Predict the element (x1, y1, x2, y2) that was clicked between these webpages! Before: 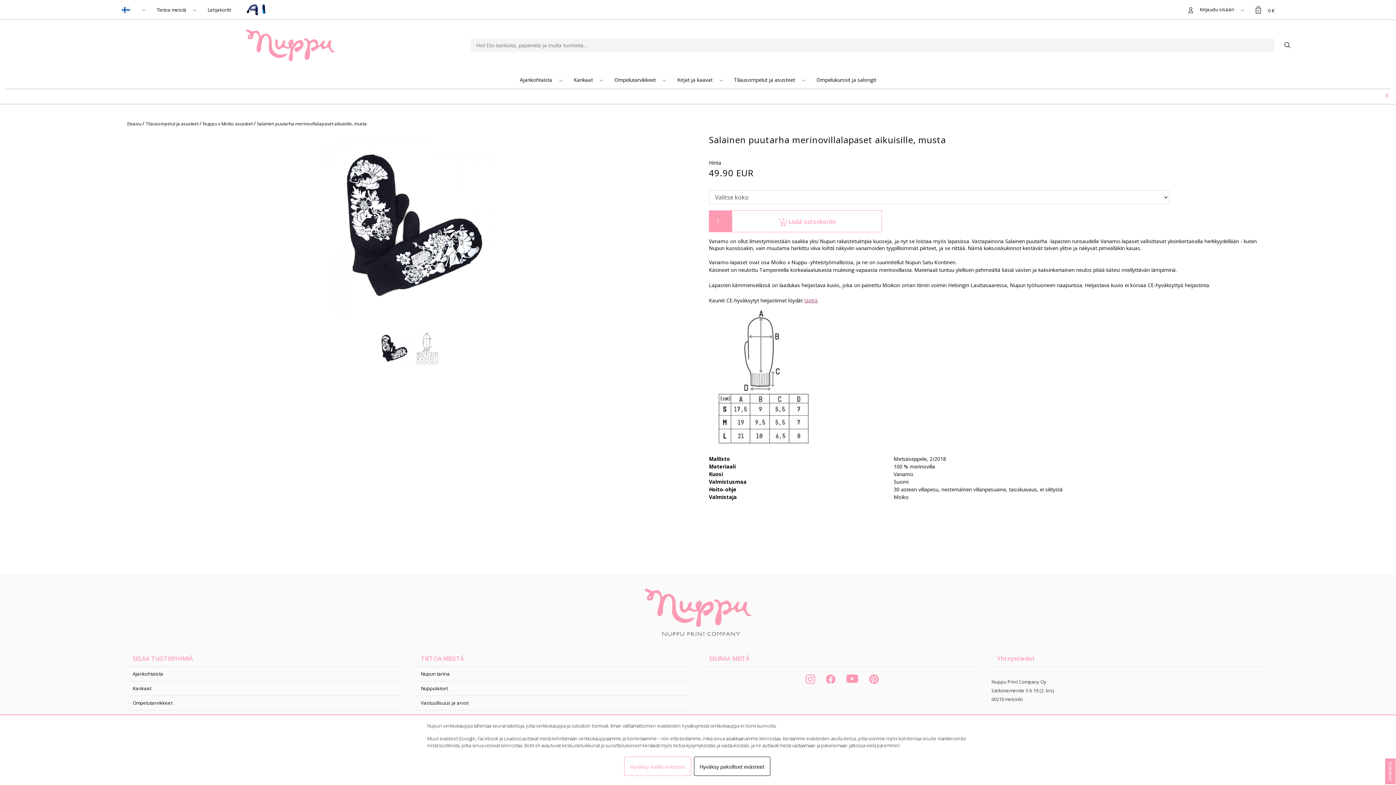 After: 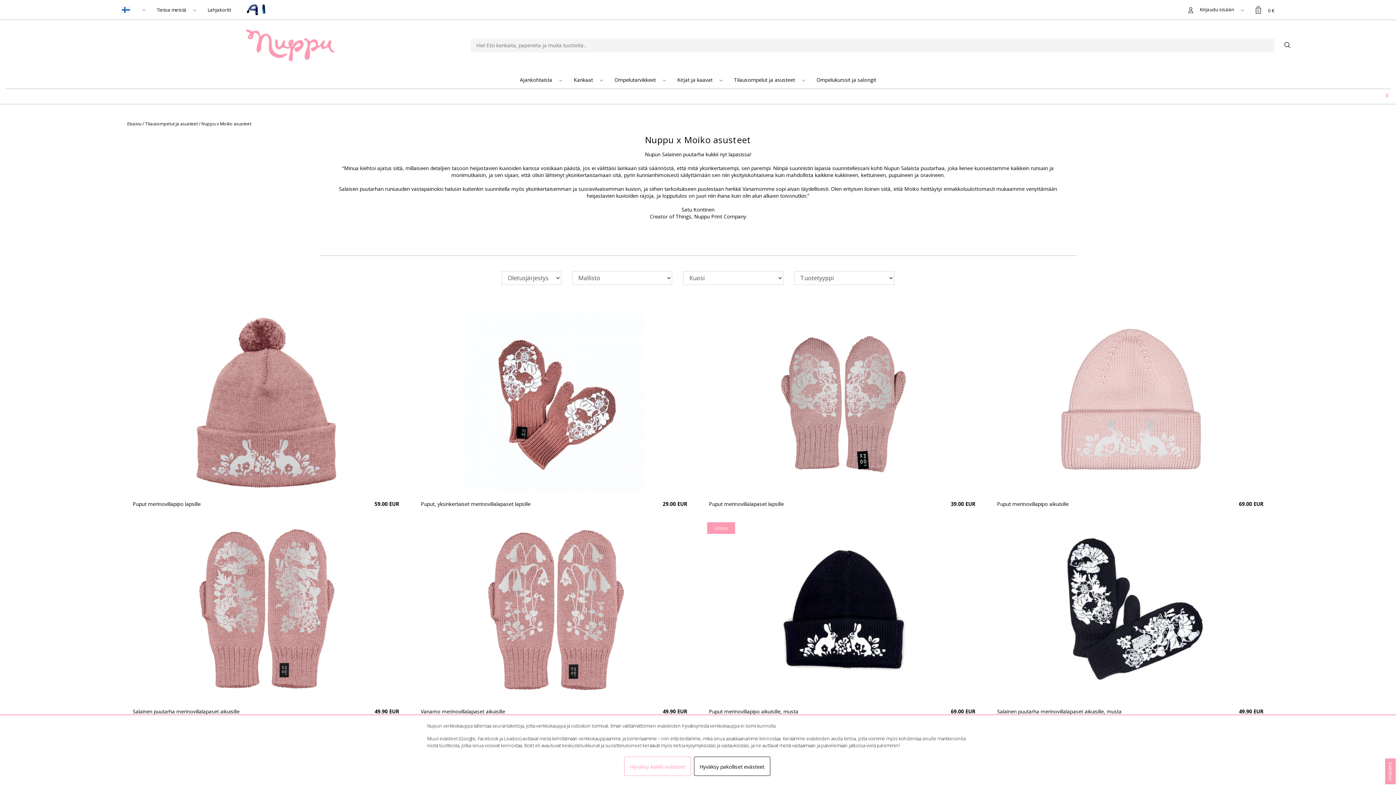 Action: bbox: (202, 120, 253, 126) label: Nuppu x Moiko asusteet 